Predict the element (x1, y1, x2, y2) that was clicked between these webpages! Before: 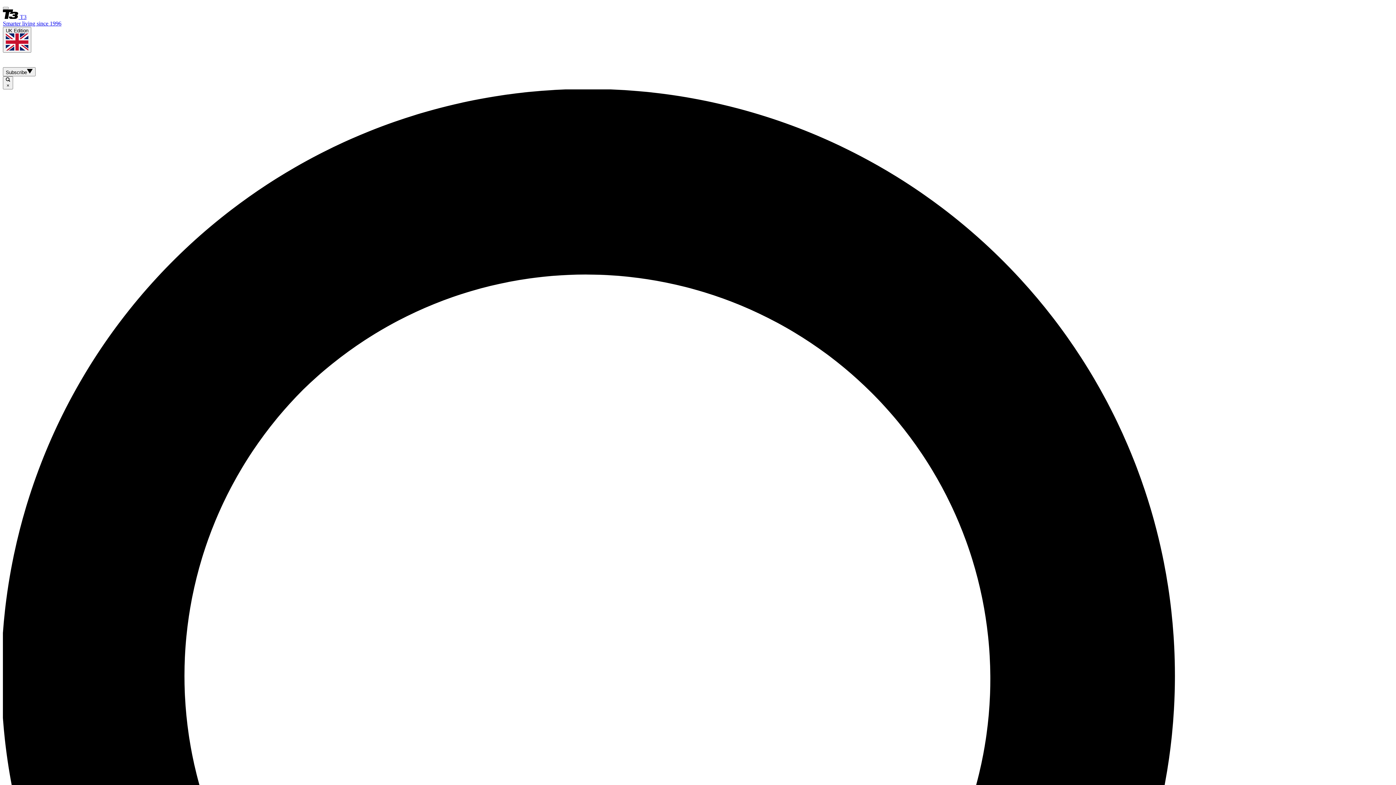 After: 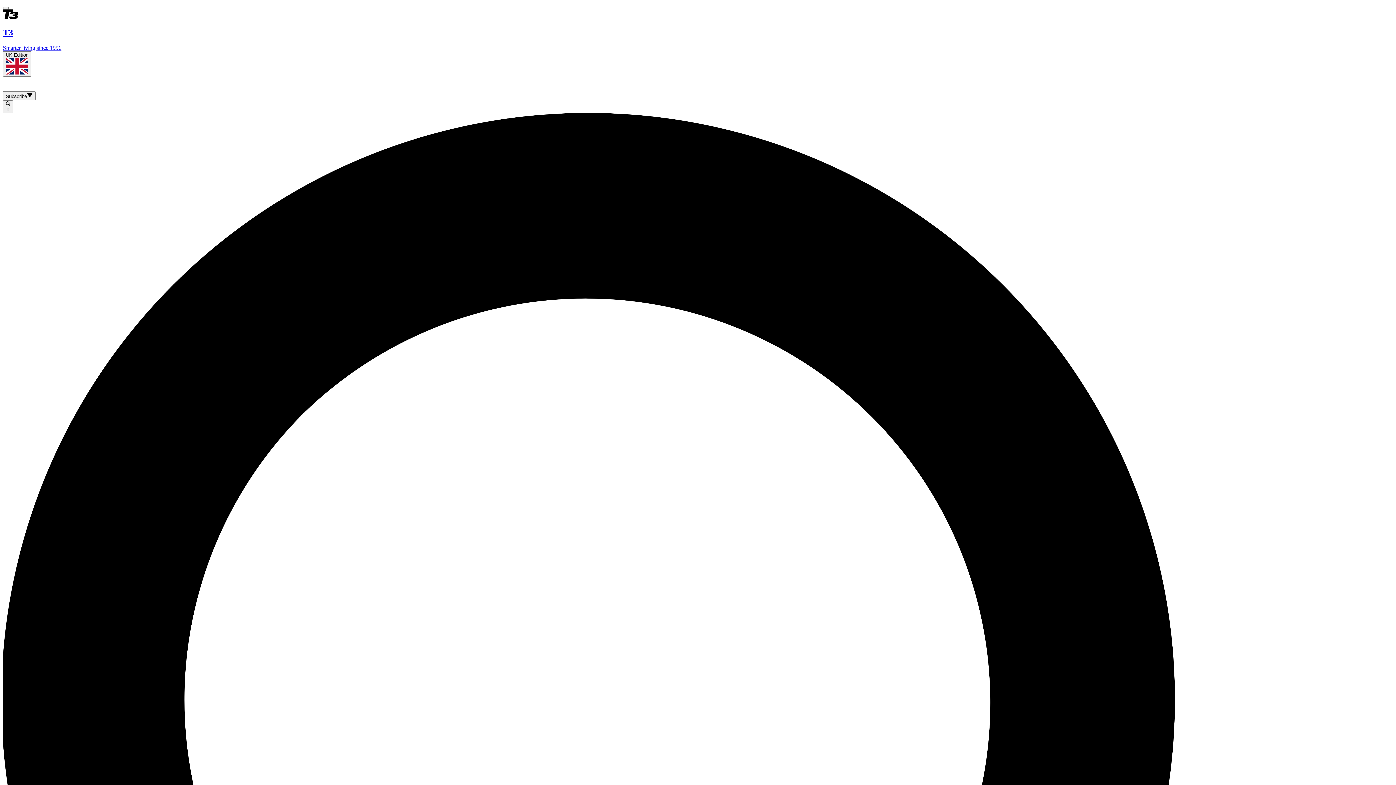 Action: bbox: (2, 13, 1393, 26) label:  T3
Smarter living since 1996